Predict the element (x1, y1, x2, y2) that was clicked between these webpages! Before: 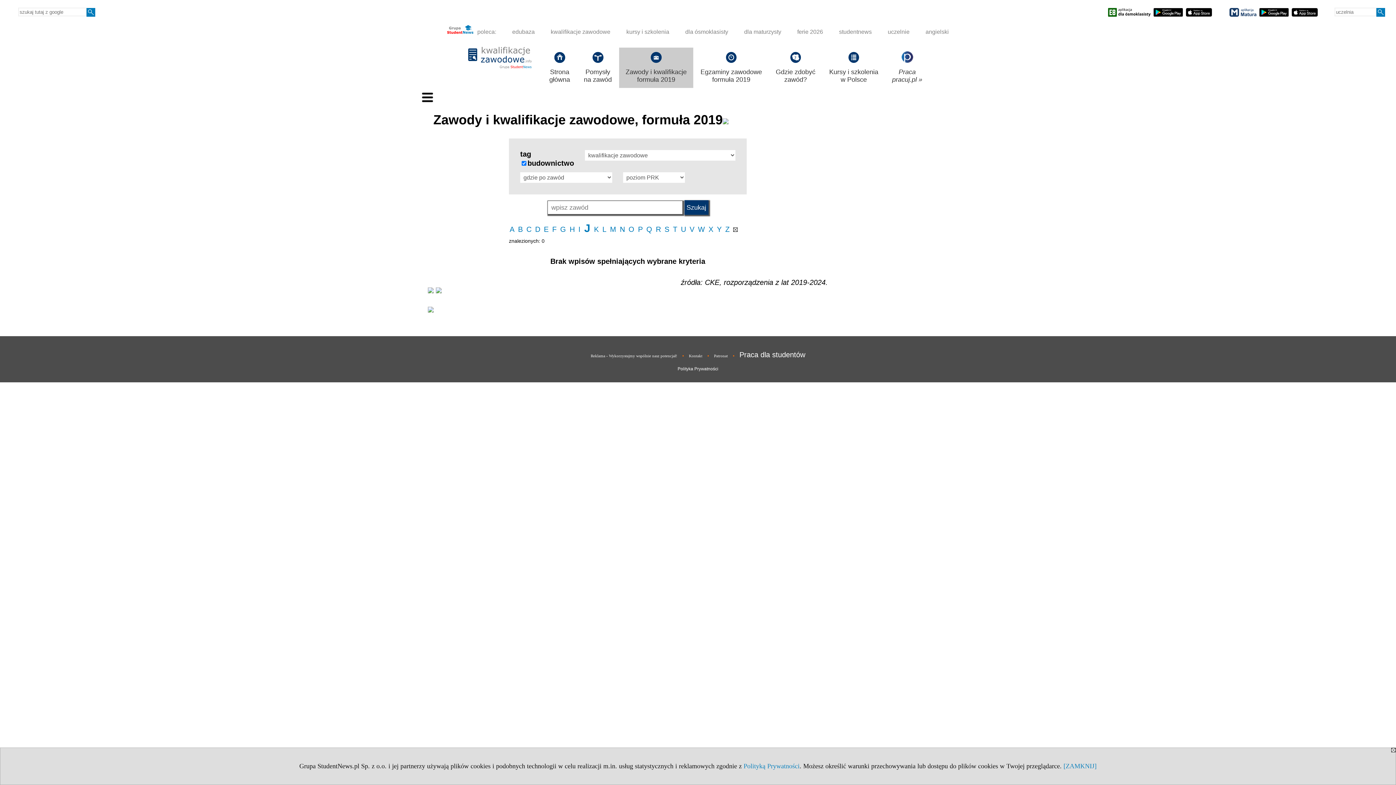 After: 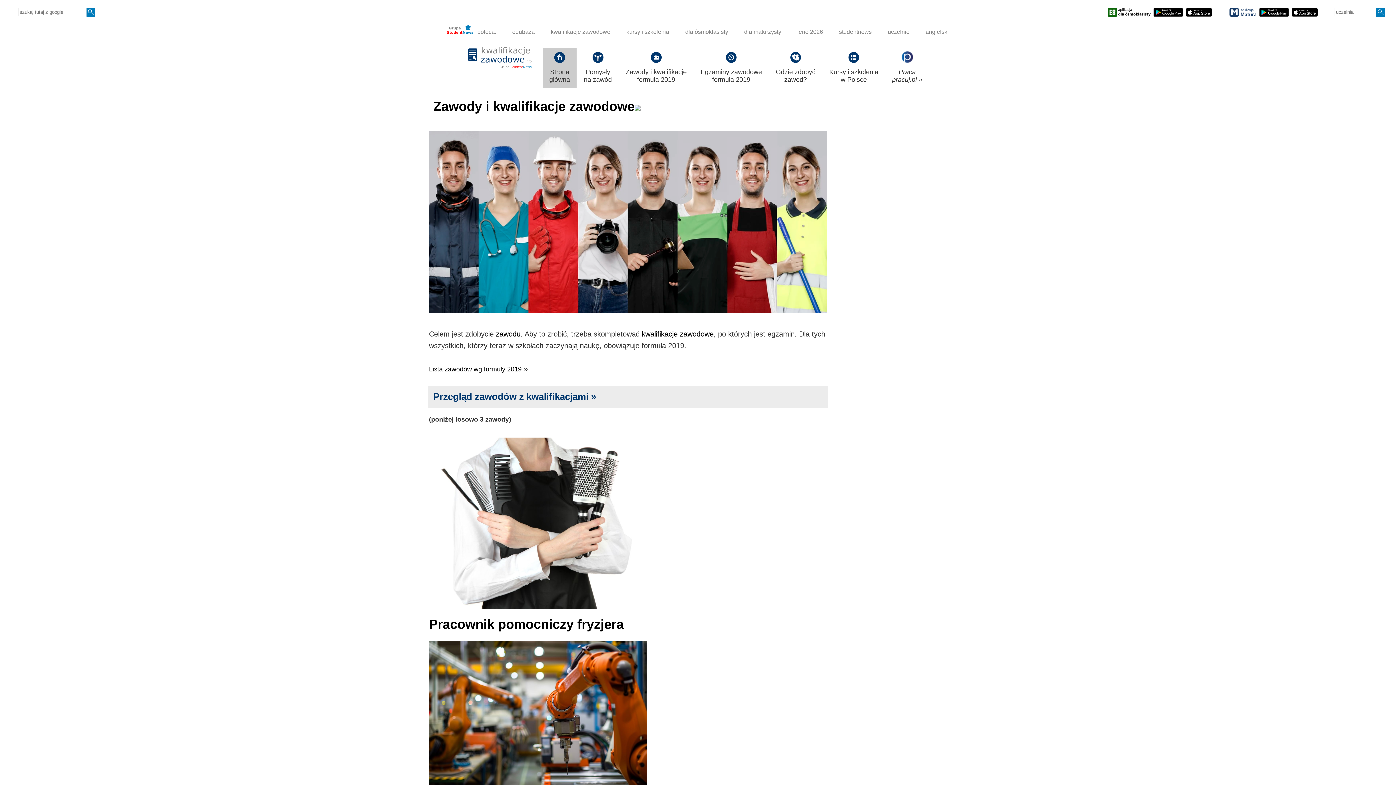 Action: bbox: (544, 24, 617, 39) label: kwalifikacje zawodowe